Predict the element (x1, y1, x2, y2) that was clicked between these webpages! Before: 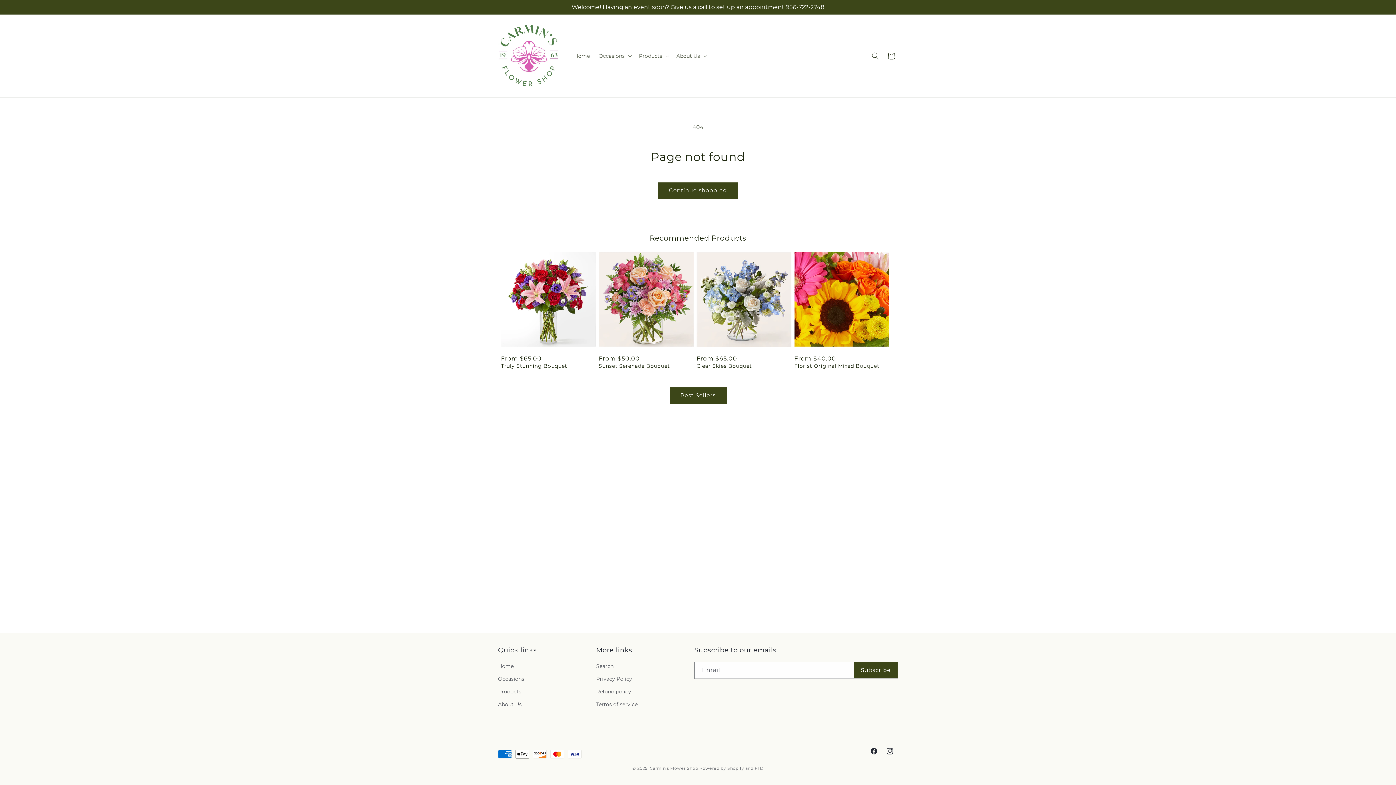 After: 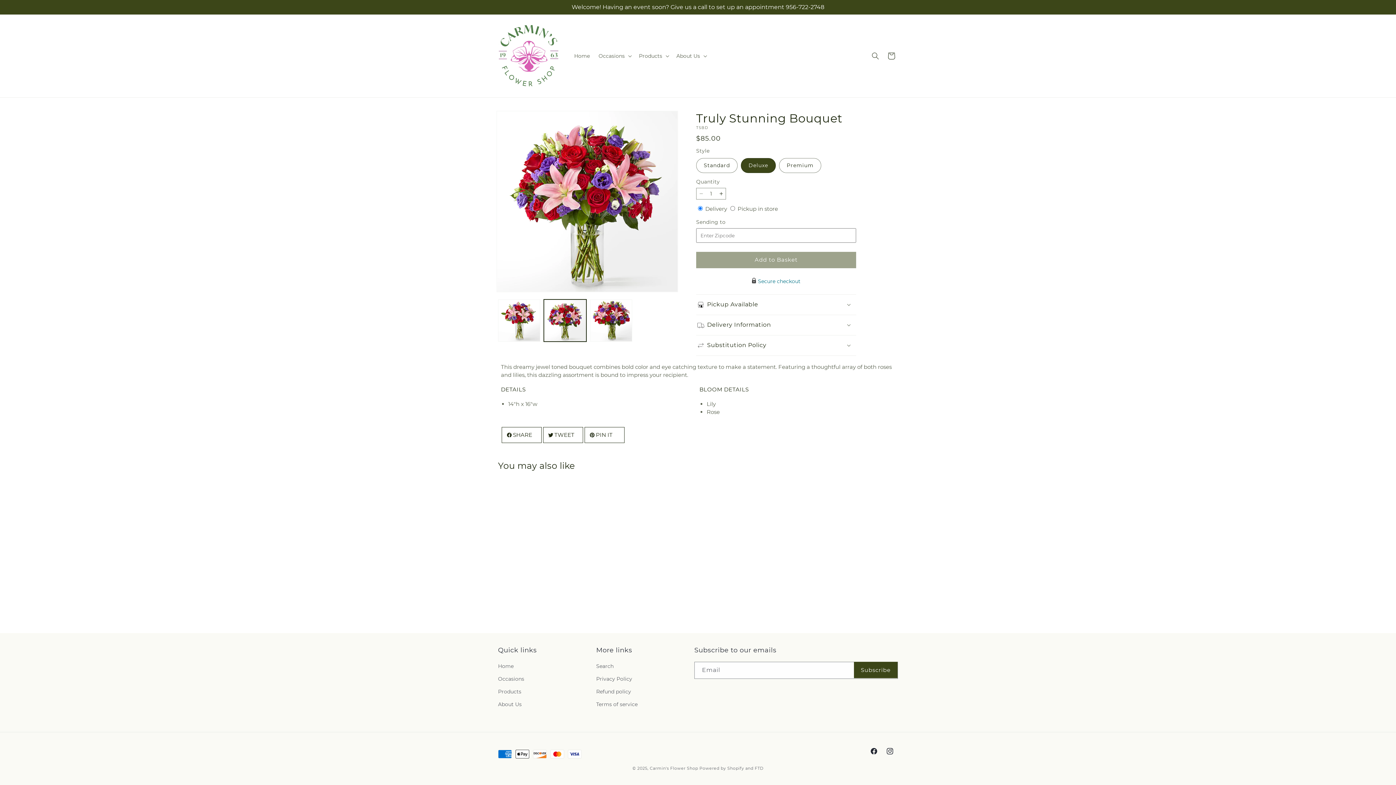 Action: label: Truly Stunning Bouquet bbox: (501, 362, 596, 369)